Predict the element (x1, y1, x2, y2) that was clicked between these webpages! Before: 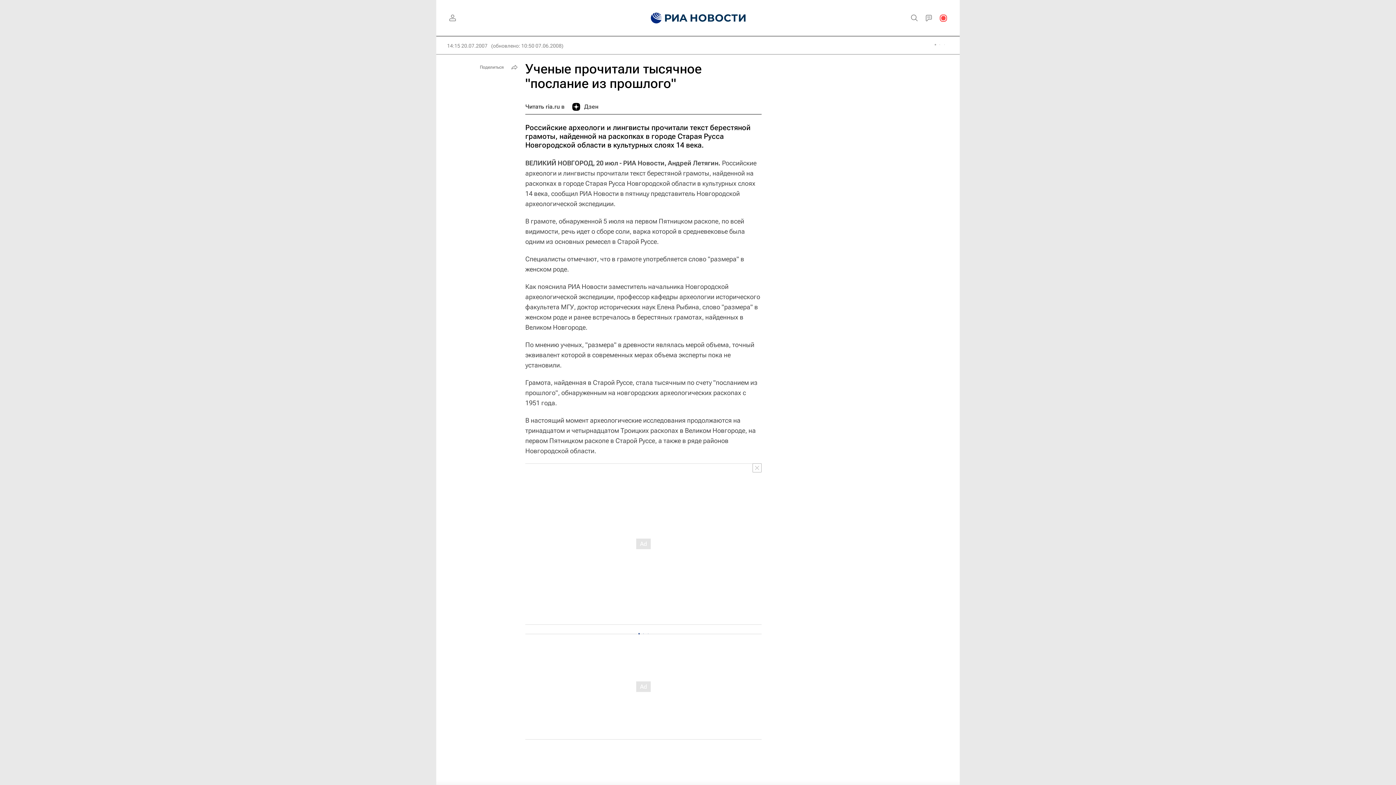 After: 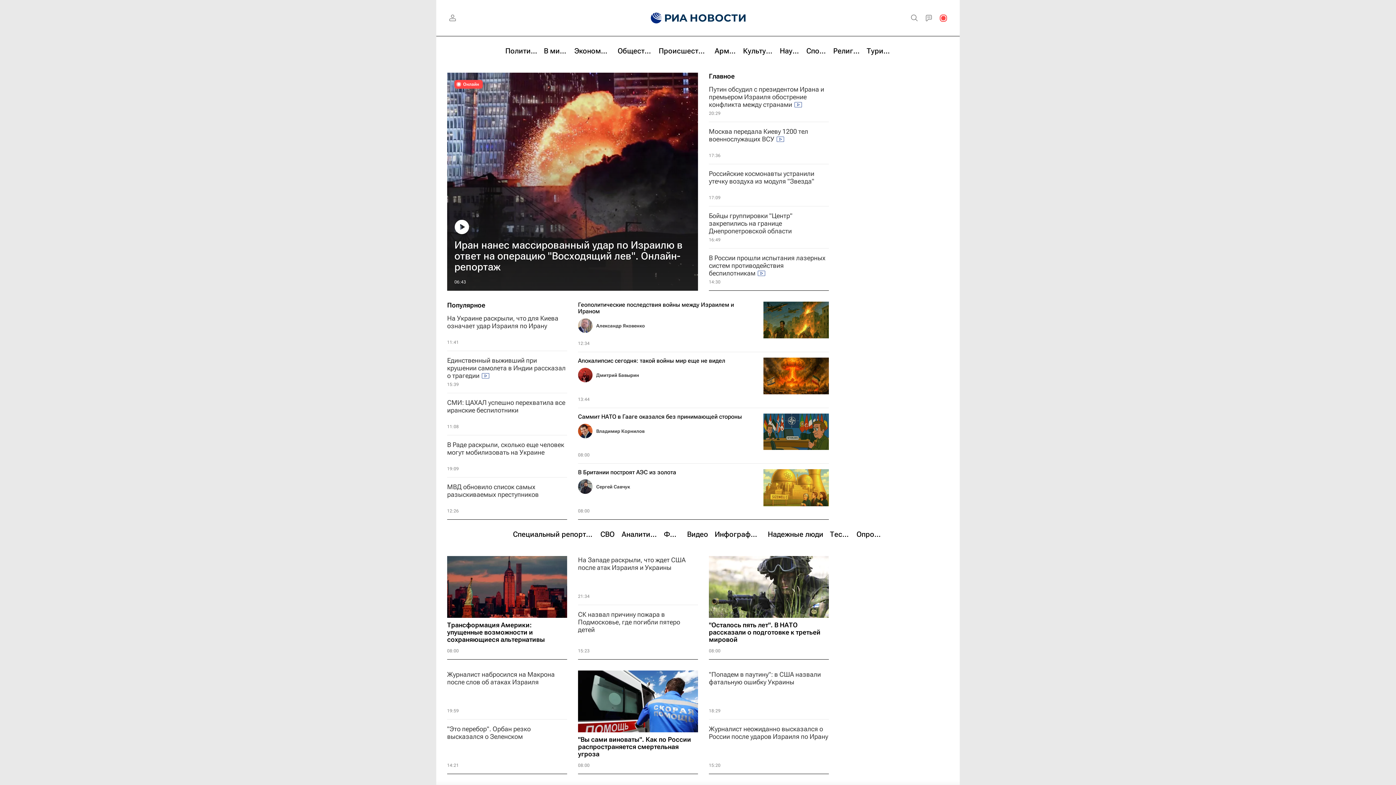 Action: bbox: (639, 0, 756, 36)